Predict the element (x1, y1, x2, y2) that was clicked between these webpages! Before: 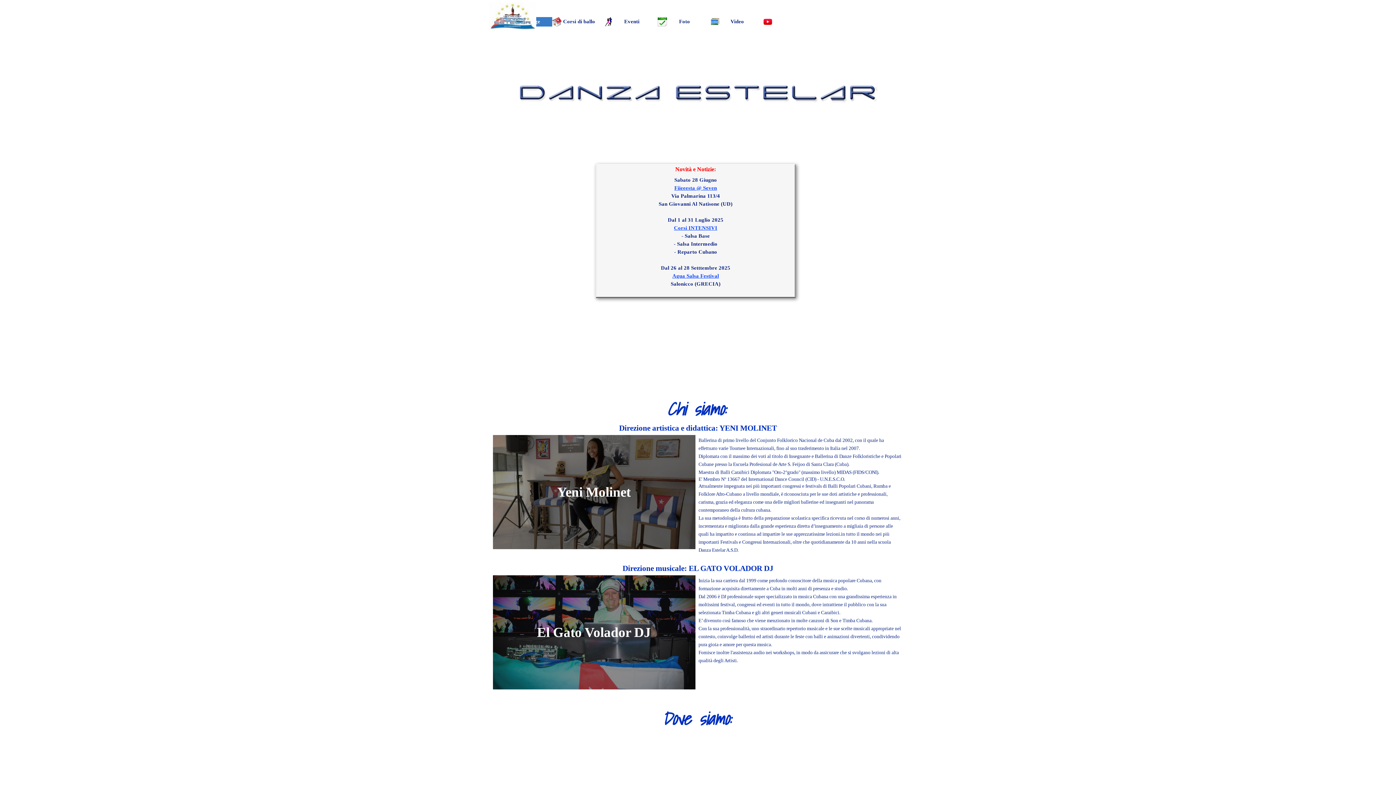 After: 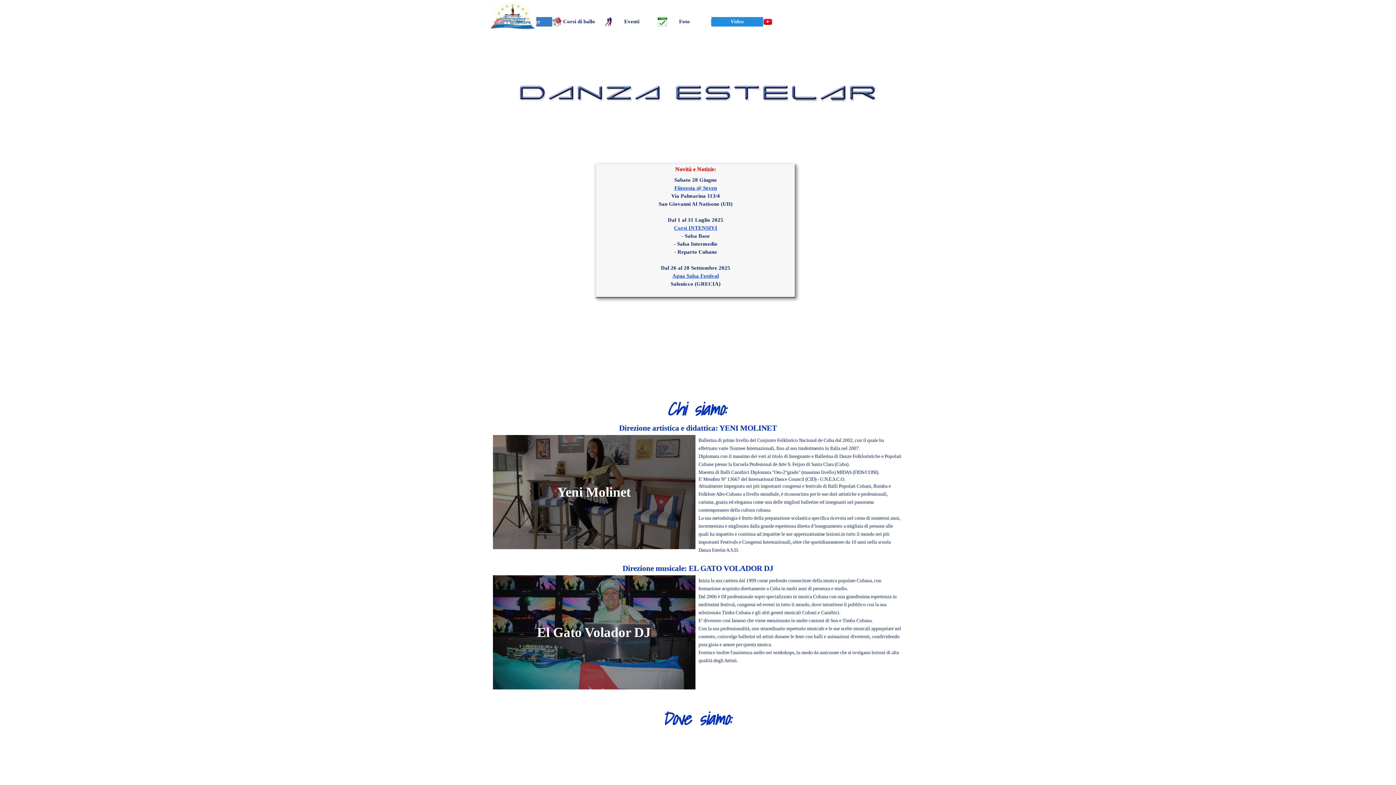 Action: bbox: (711, 17, 763, 26) label: Video